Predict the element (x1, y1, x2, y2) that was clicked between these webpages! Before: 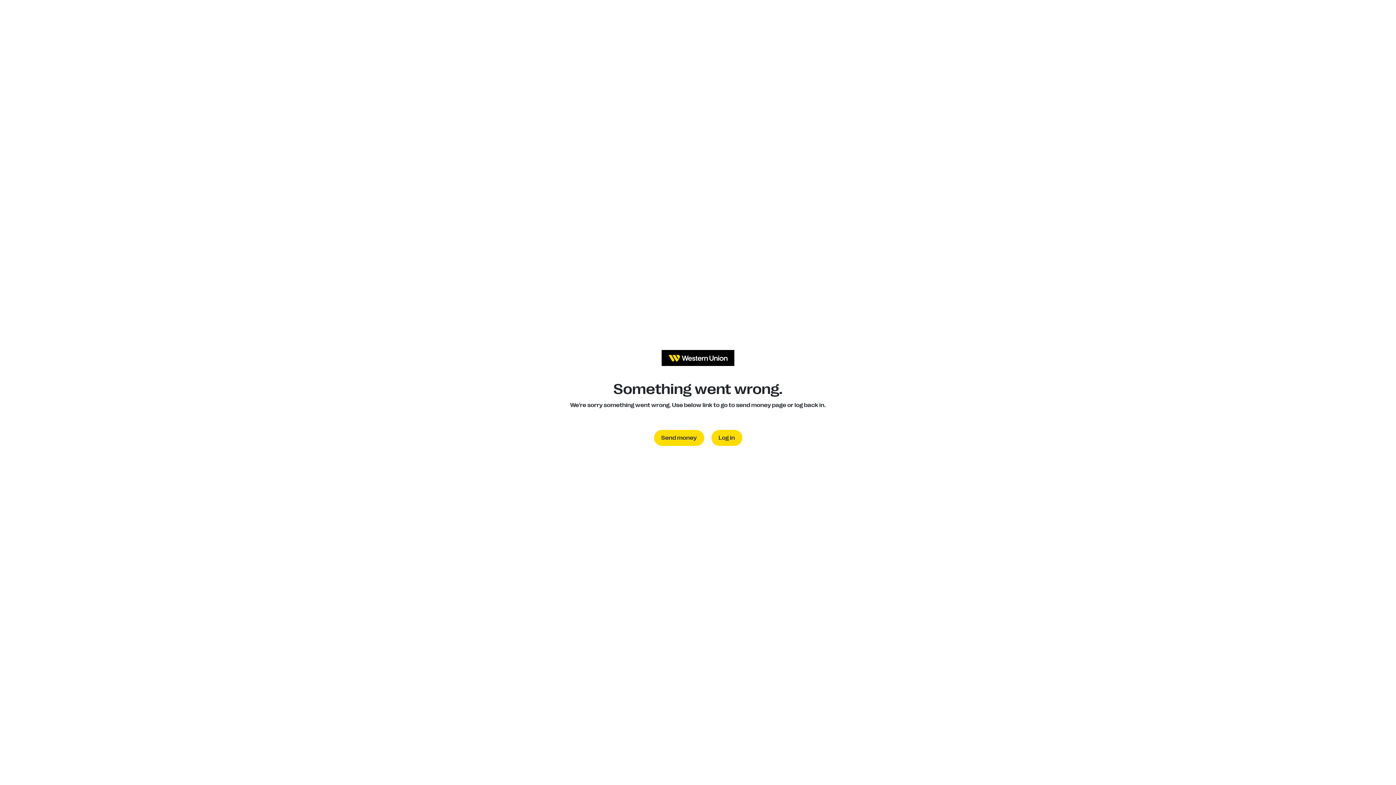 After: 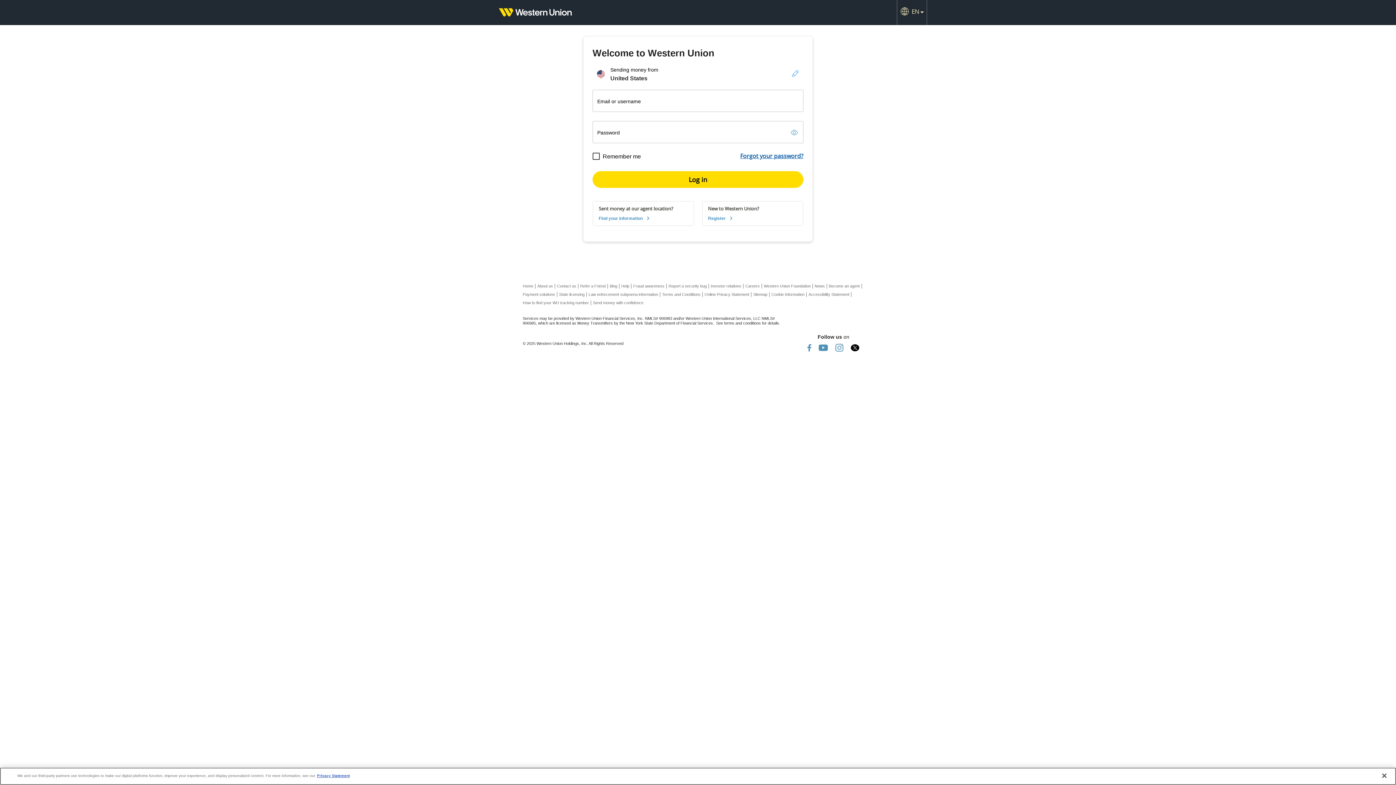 Action: label: Log in bbox: (711, 430, 742, 446)